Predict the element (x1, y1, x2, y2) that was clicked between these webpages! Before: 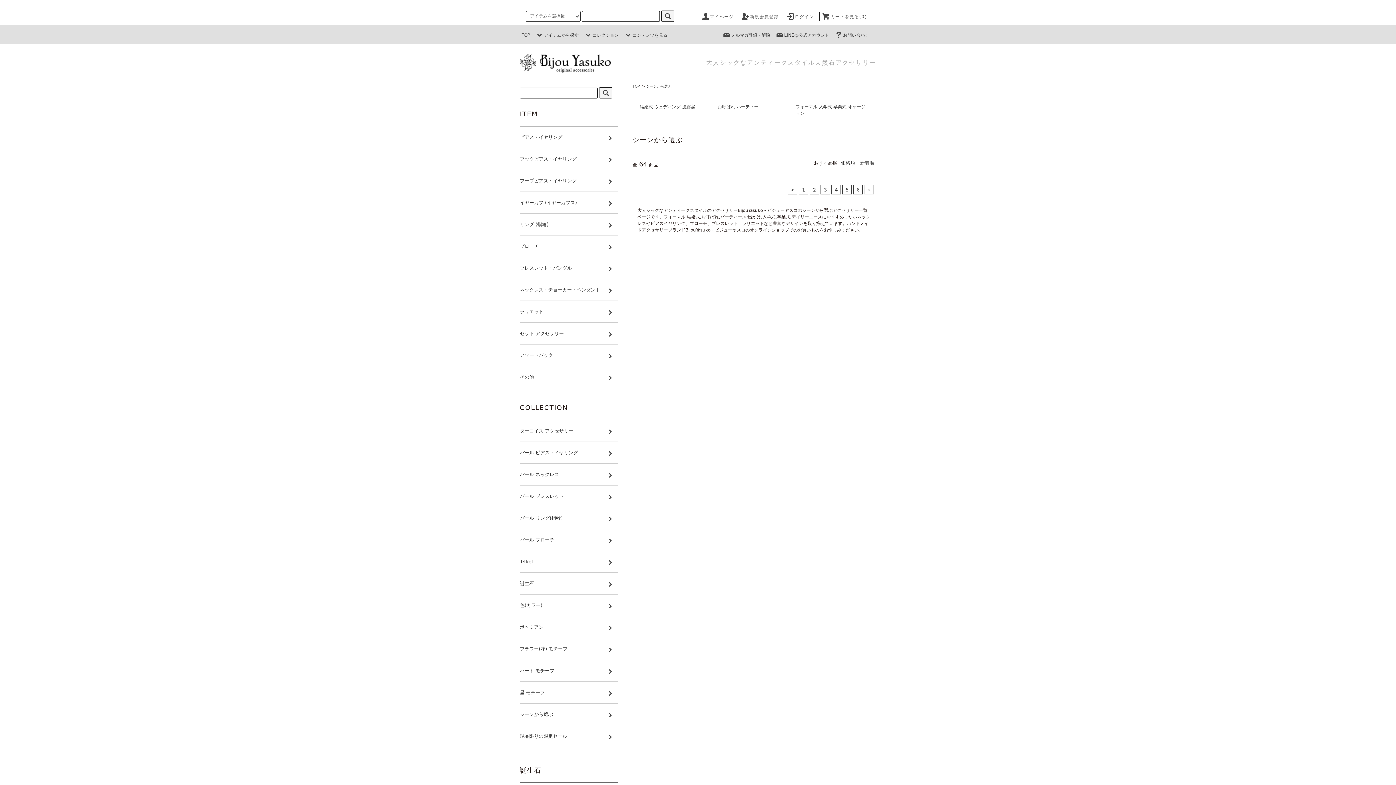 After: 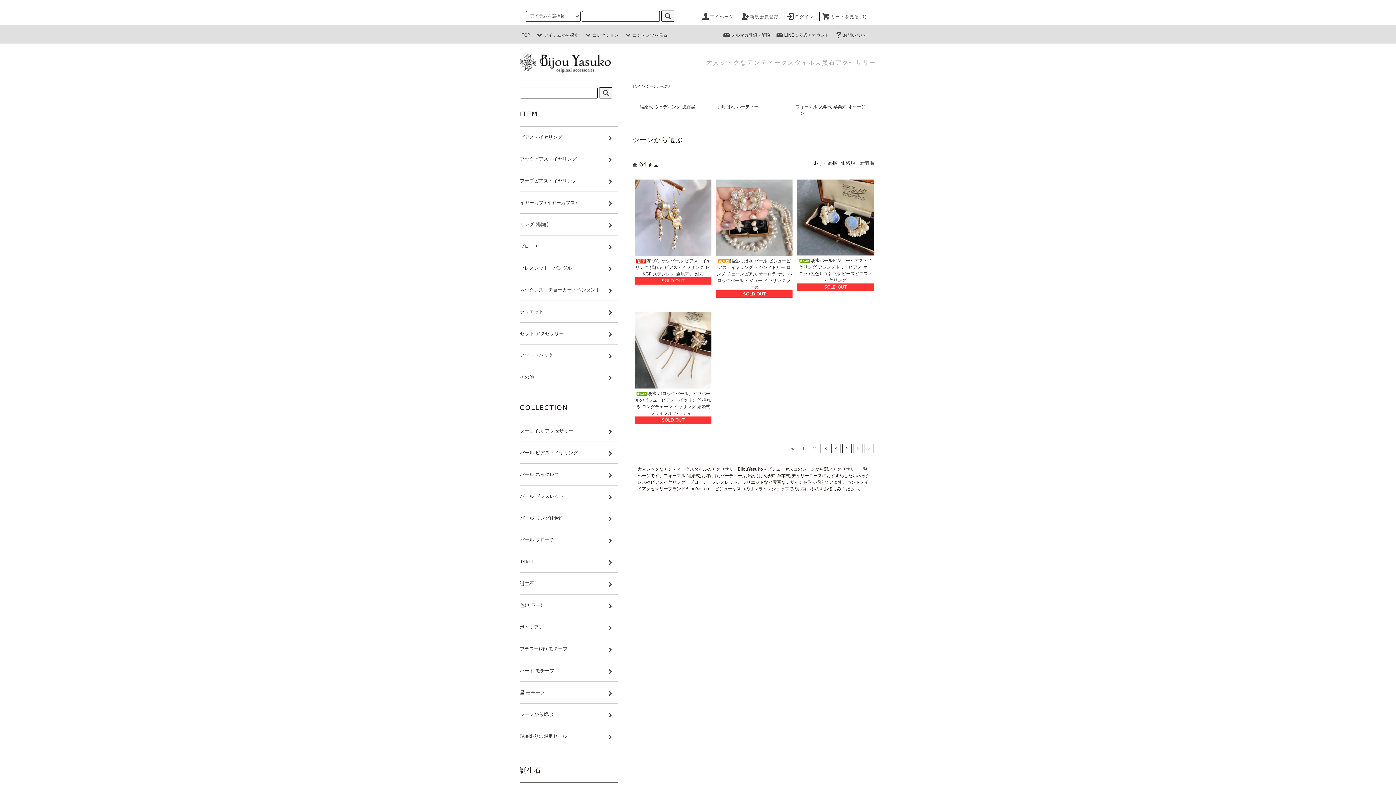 Action: label: 6 bbox: (853, 185, 863, 194)